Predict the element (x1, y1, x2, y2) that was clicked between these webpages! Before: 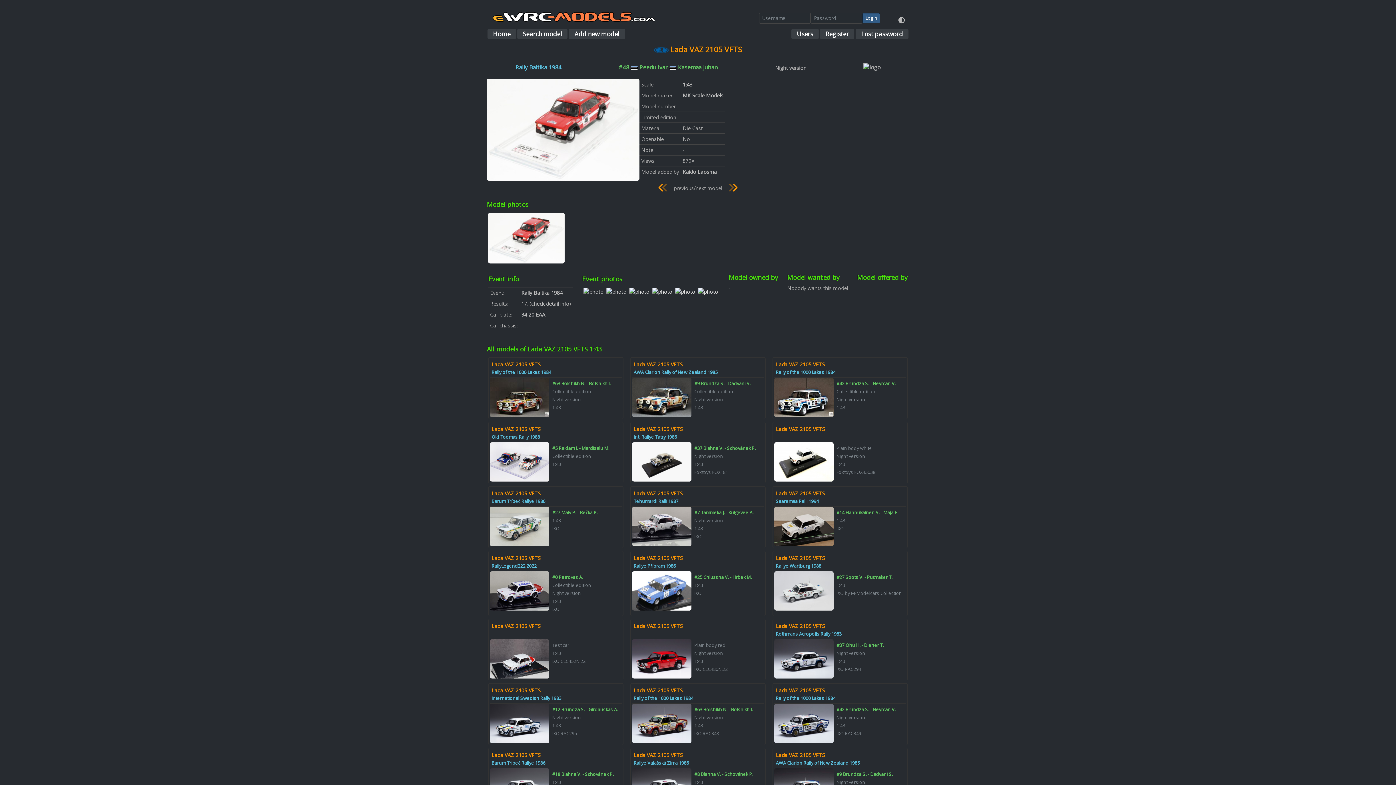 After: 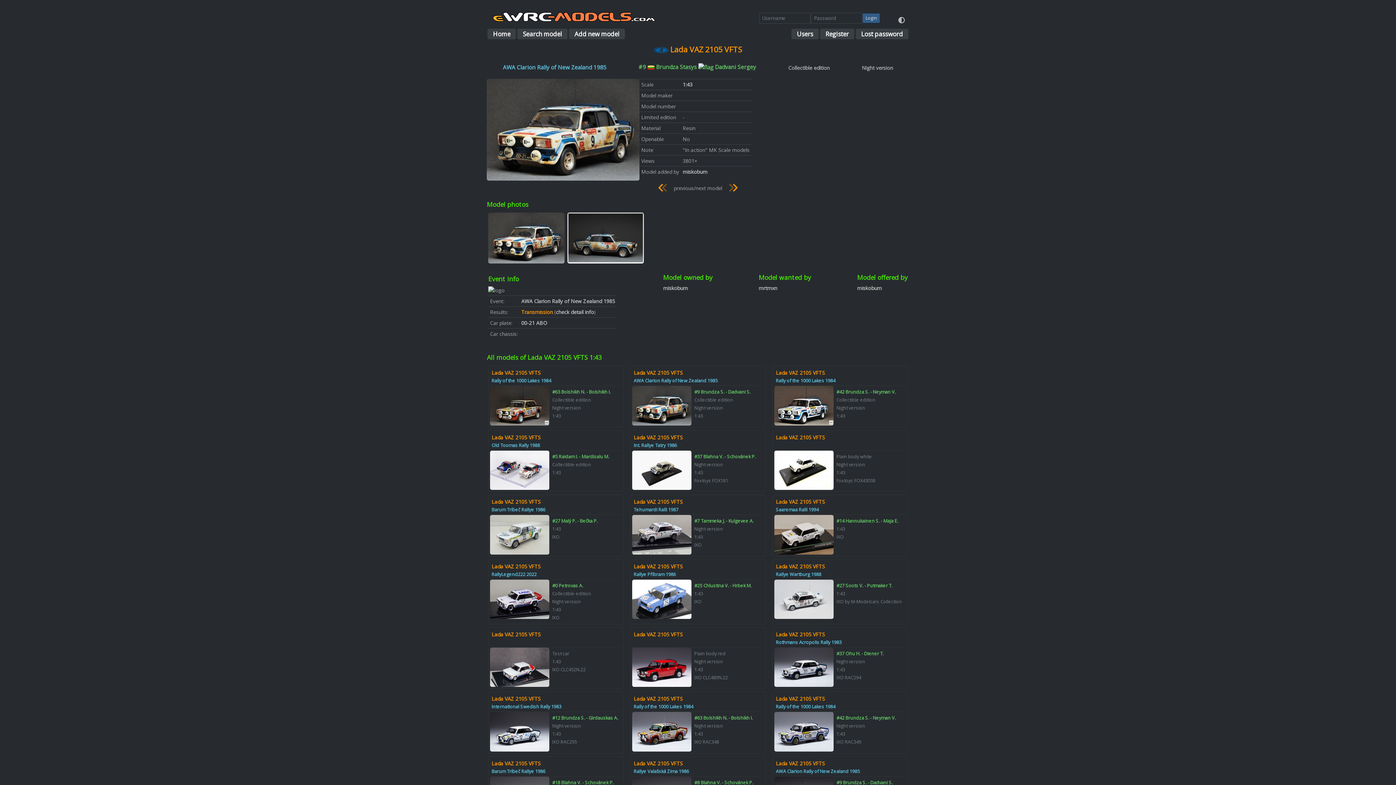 Action: bbox: (632, 393, 691, 400)